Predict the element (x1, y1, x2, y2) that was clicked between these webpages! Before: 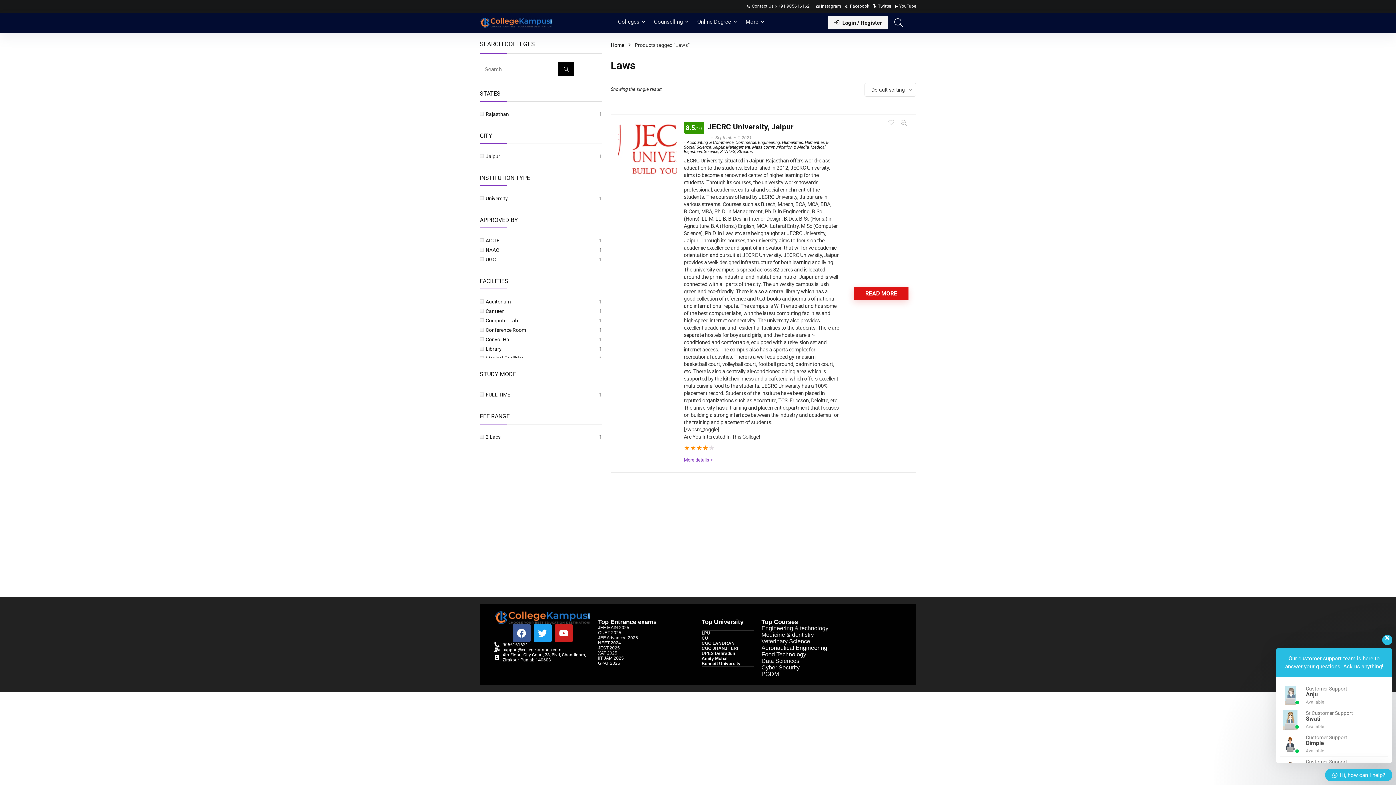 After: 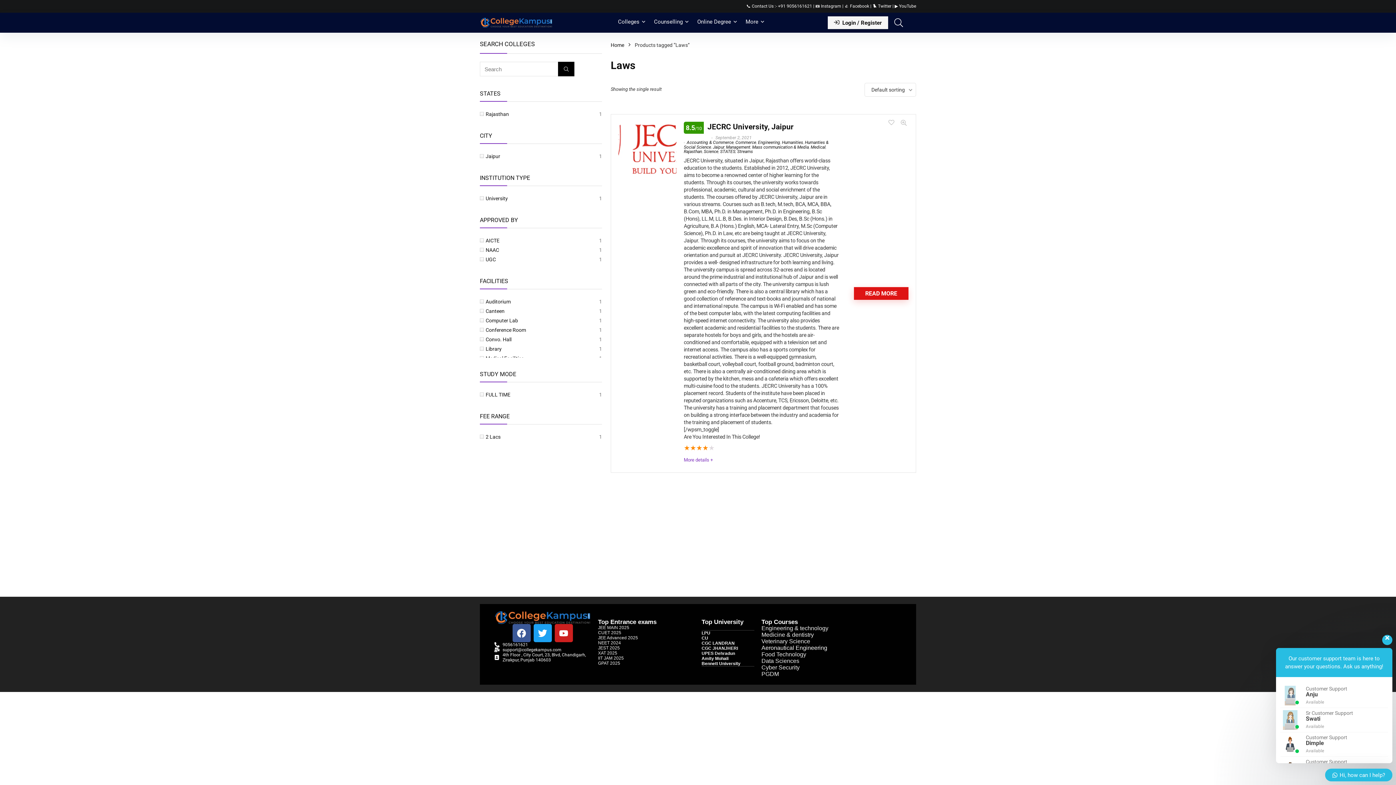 Action: label: 🐦 Twitter  bbox: (872, 3, 892, 8)